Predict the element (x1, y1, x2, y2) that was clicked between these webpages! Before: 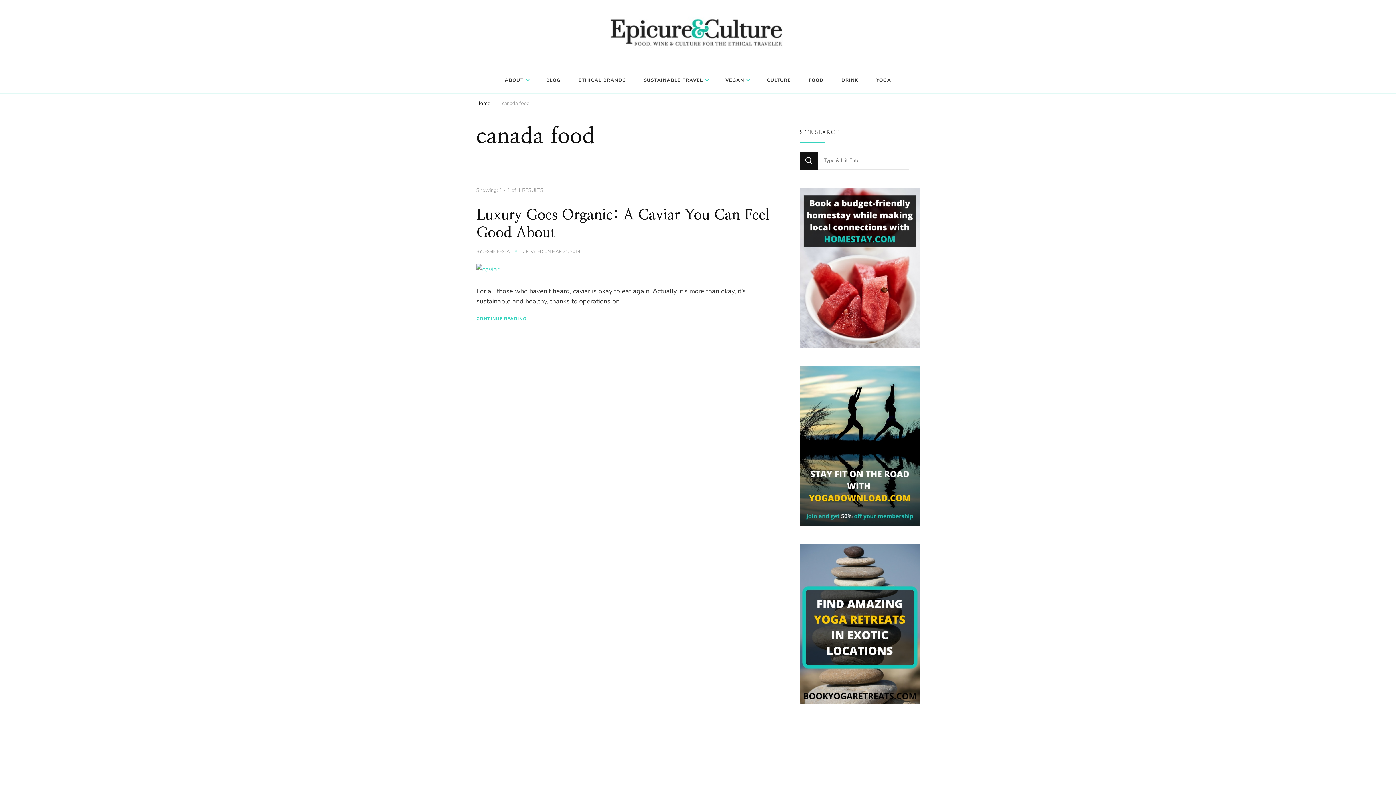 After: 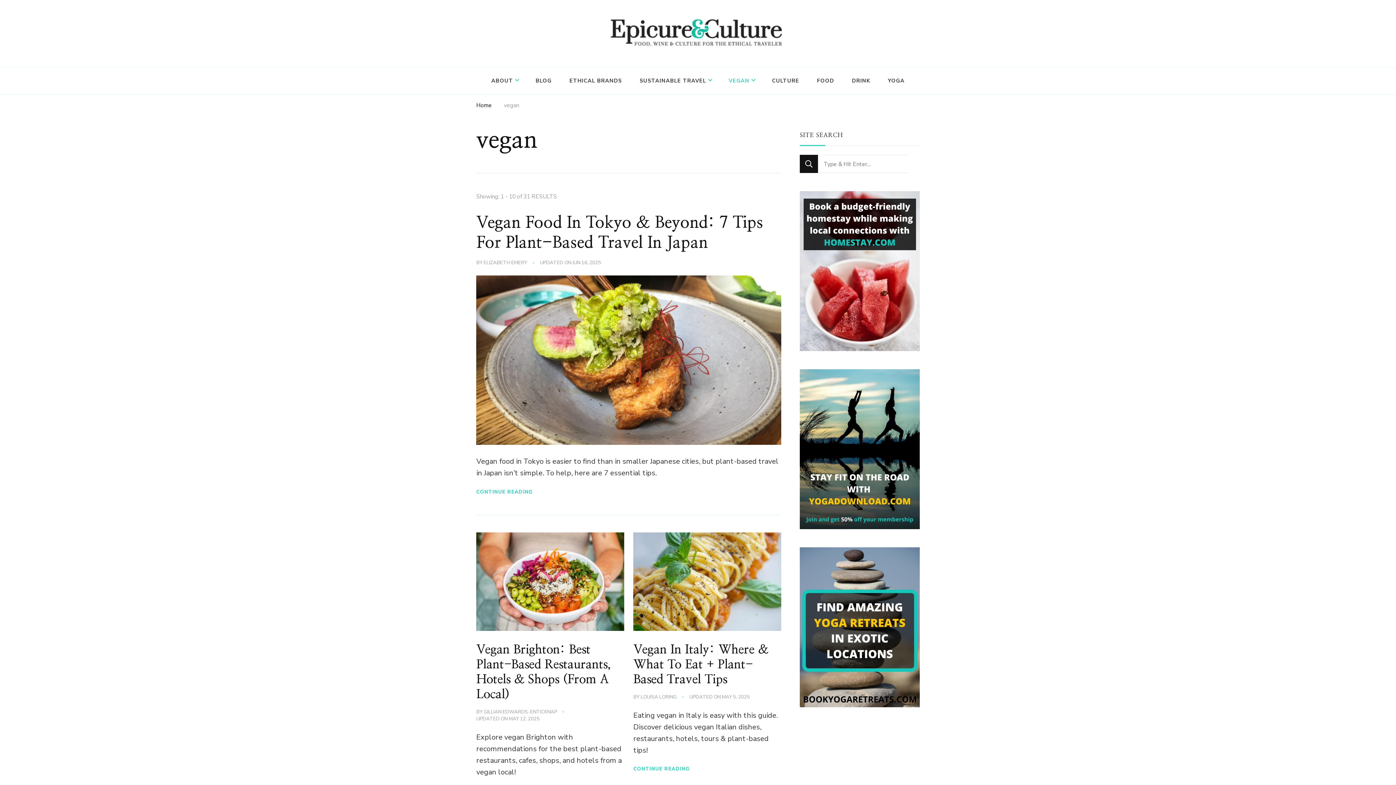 Action: label: VEGAN bbox: (717, 70, 757, 89)